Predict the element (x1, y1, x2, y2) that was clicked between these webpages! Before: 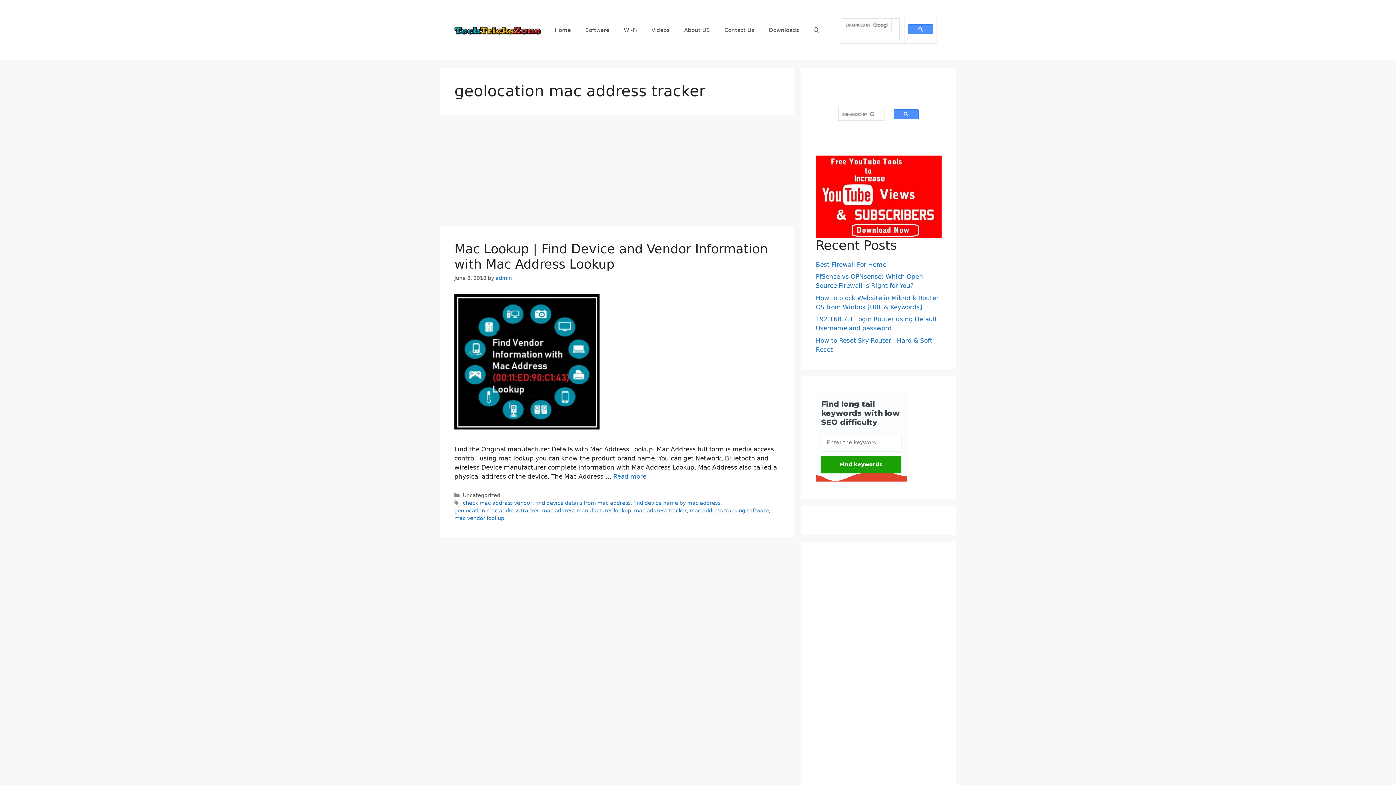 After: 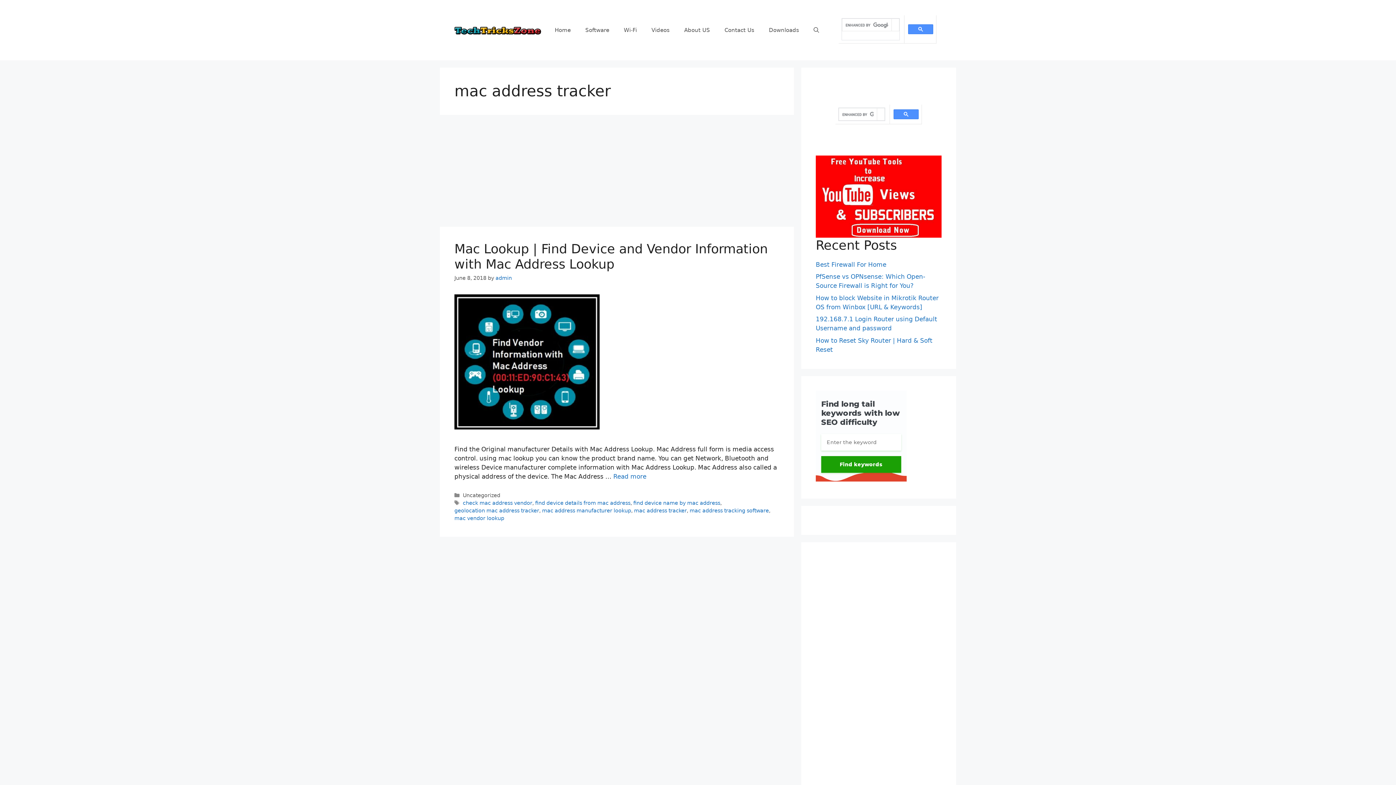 Action: label: mac address tracker bbox: (634, 508, 686, 513)